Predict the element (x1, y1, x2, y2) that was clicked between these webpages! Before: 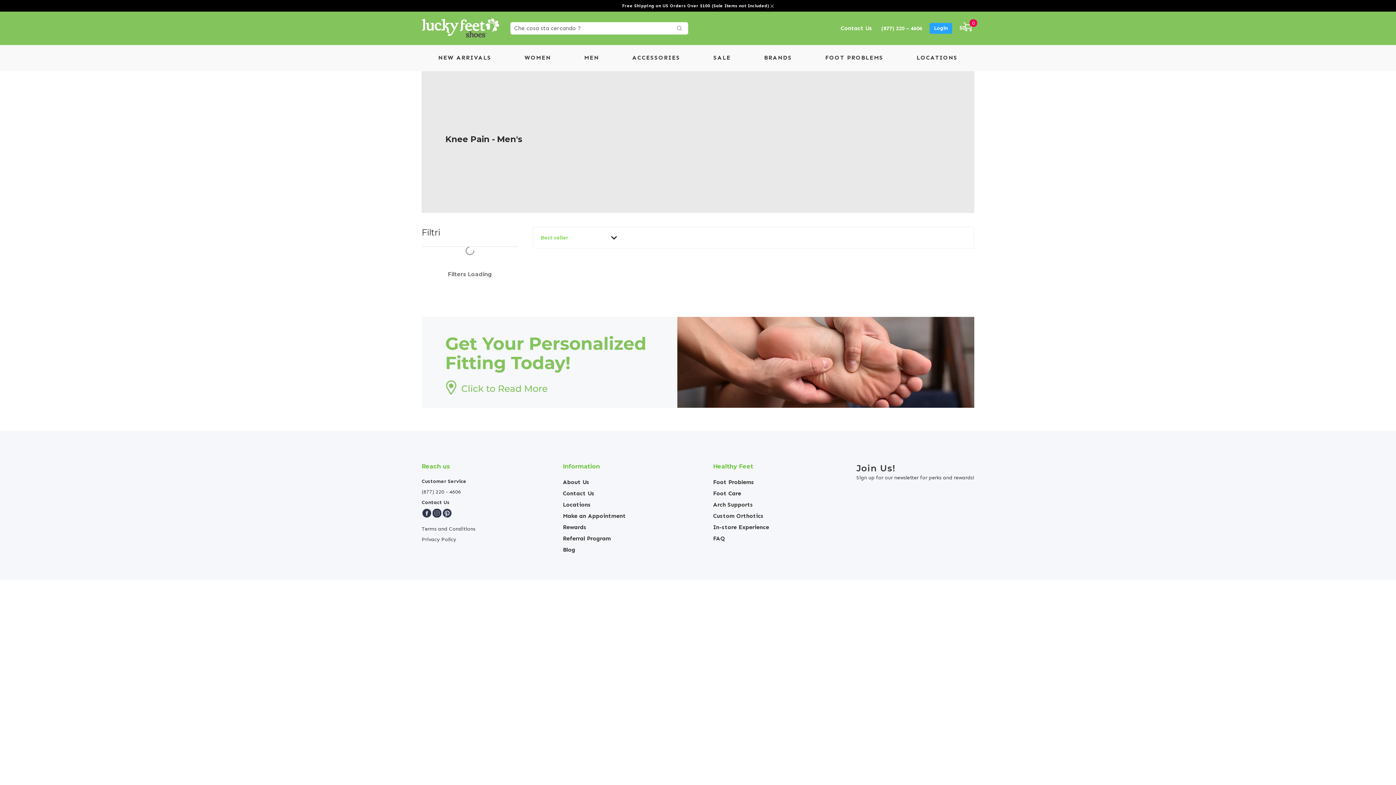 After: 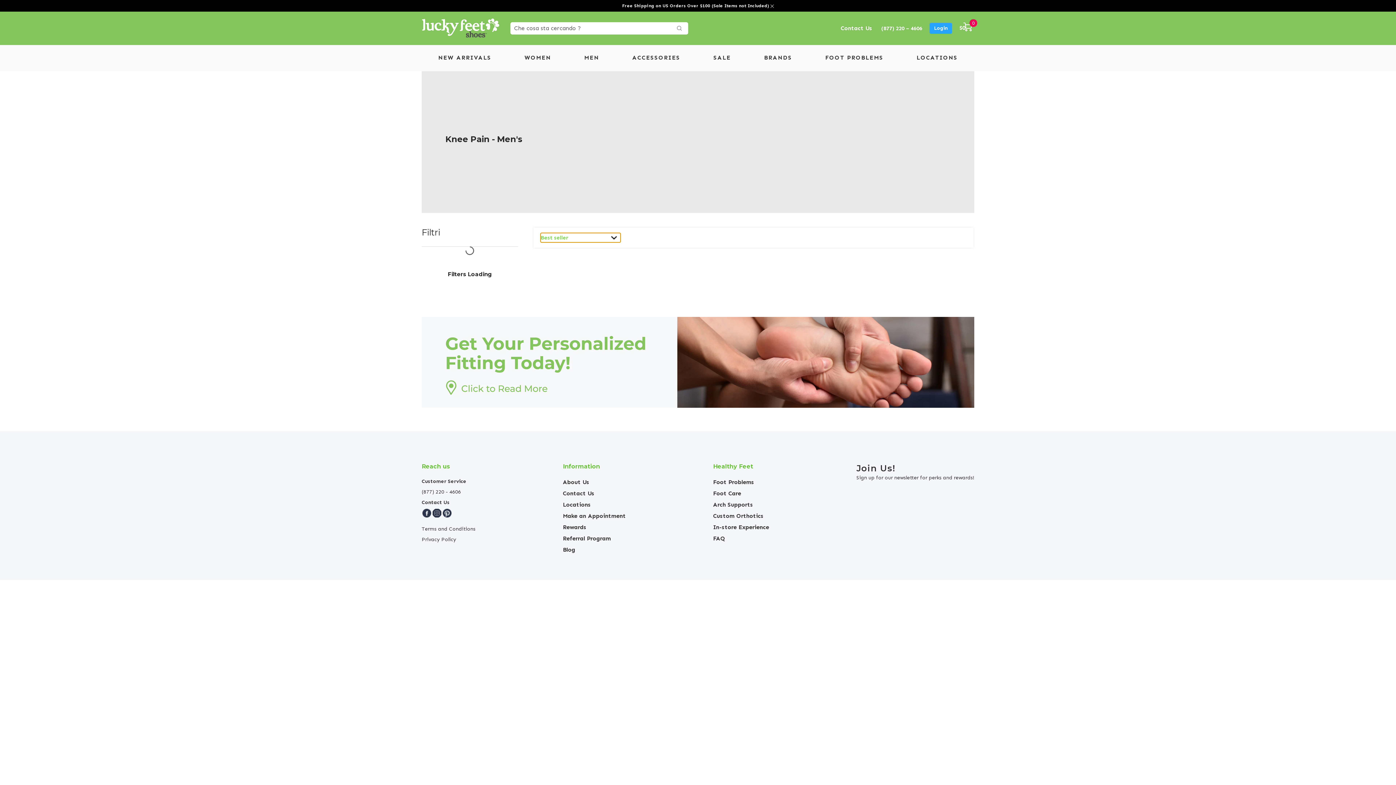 Action: bbox: (540, 233, 620, 242) label: Best seller